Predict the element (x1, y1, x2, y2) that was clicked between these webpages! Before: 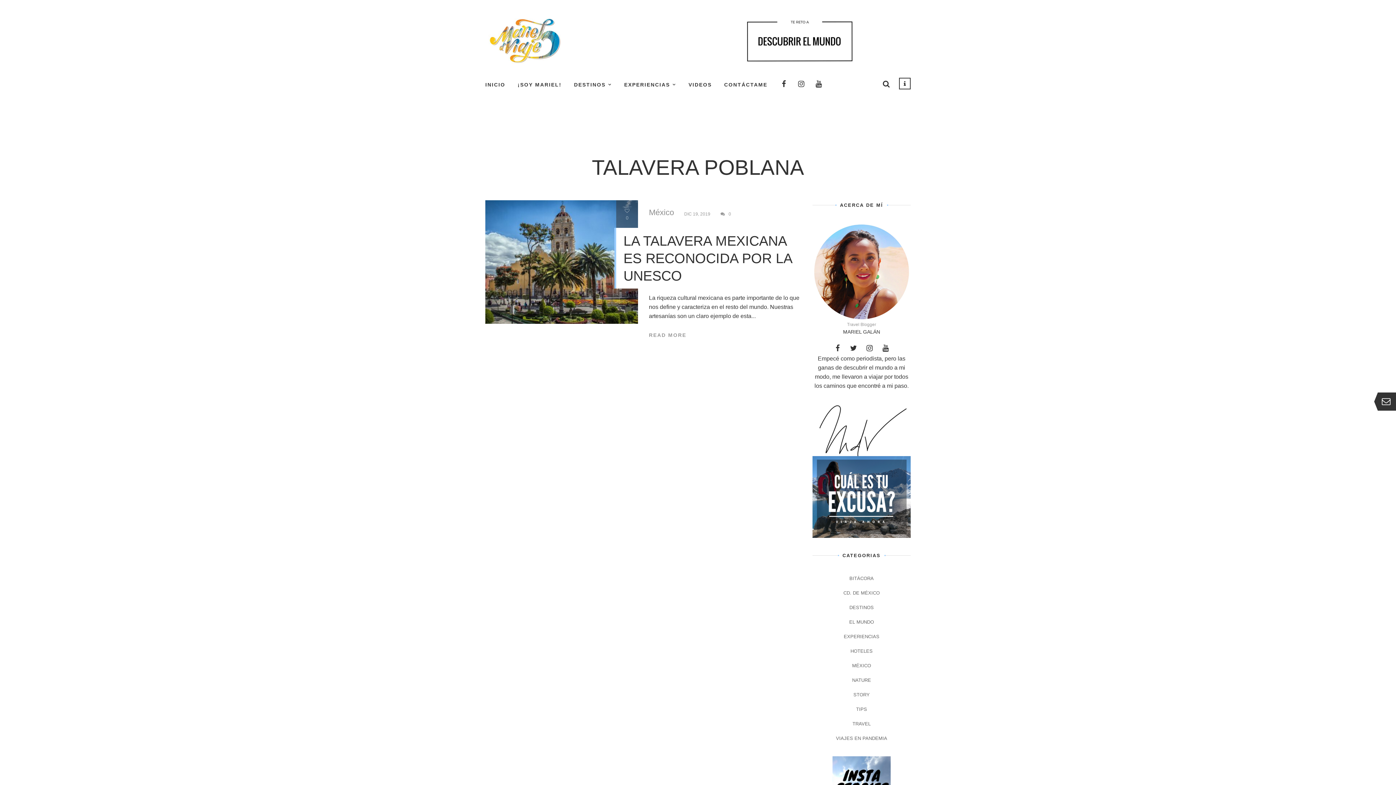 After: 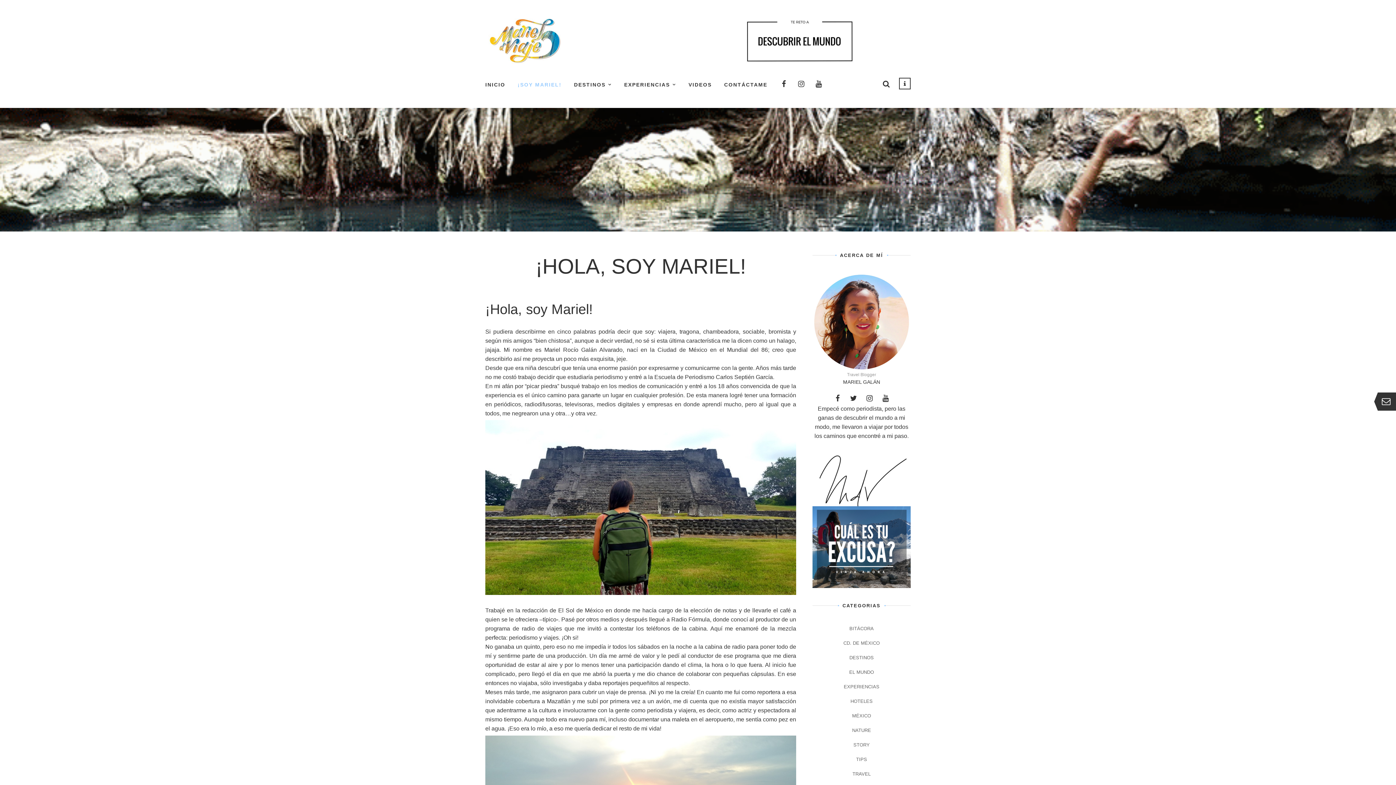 Action: bbox: (517, 80, 561, 89) label: ¡SOY MARIEL!